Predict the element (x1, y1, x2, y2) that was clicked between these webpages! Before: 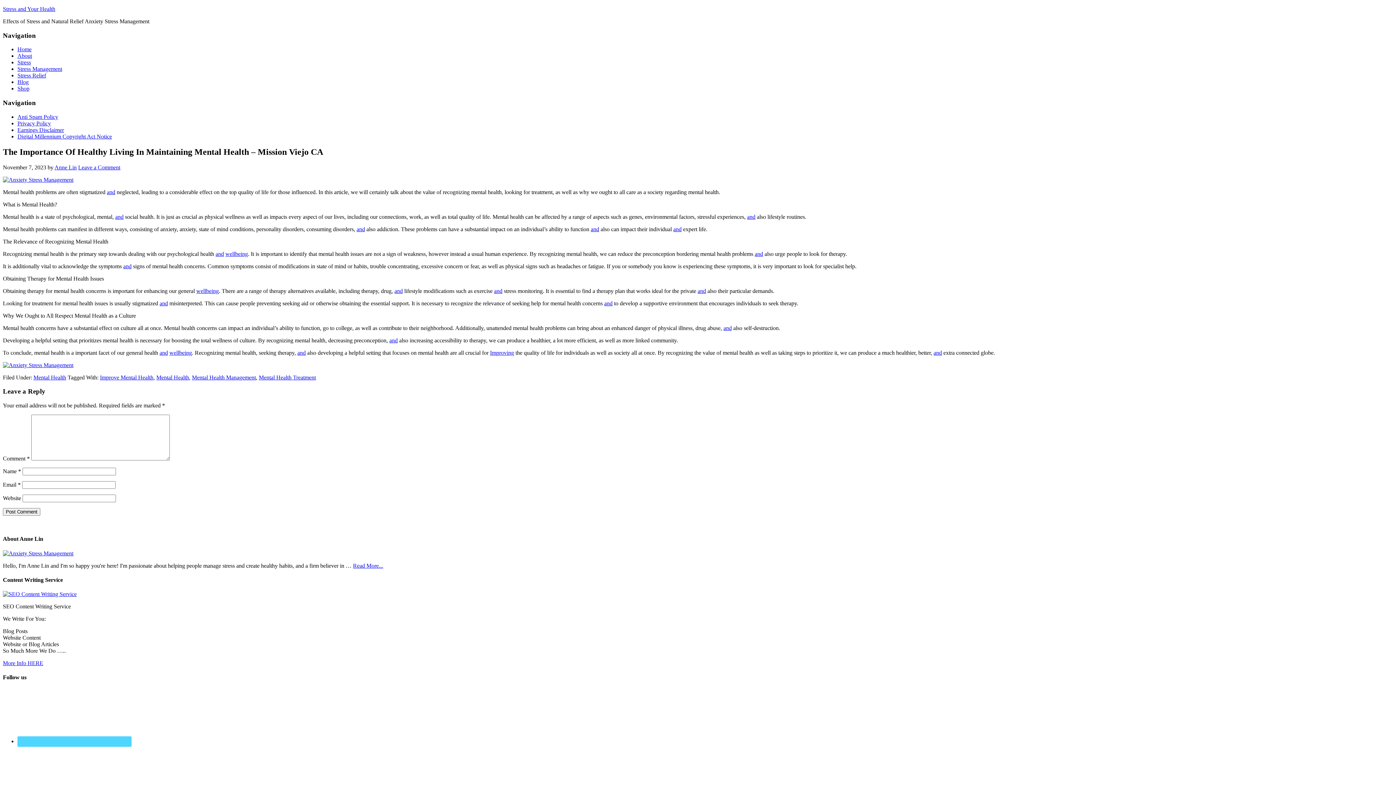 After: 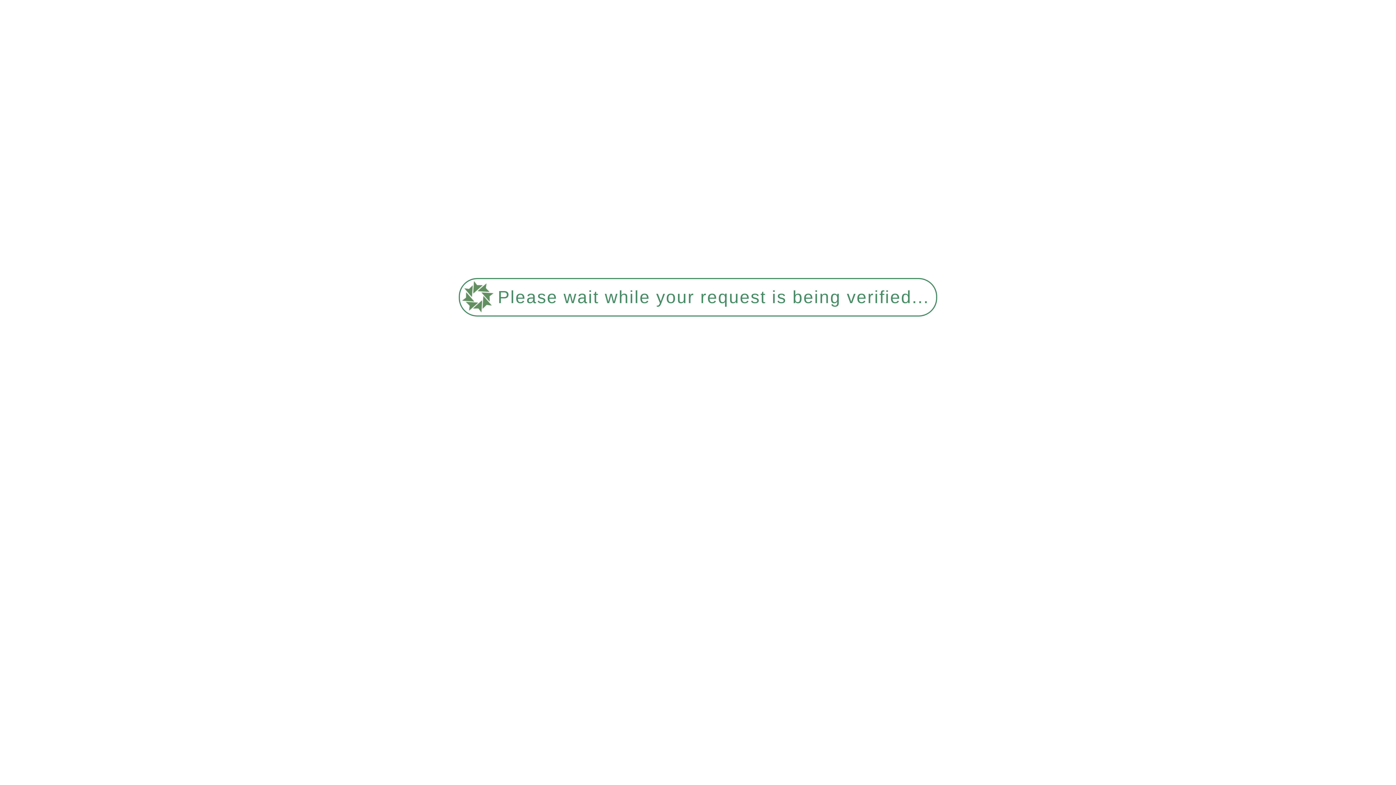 Action: label: Home bbox: (17, 46, 31, 52)